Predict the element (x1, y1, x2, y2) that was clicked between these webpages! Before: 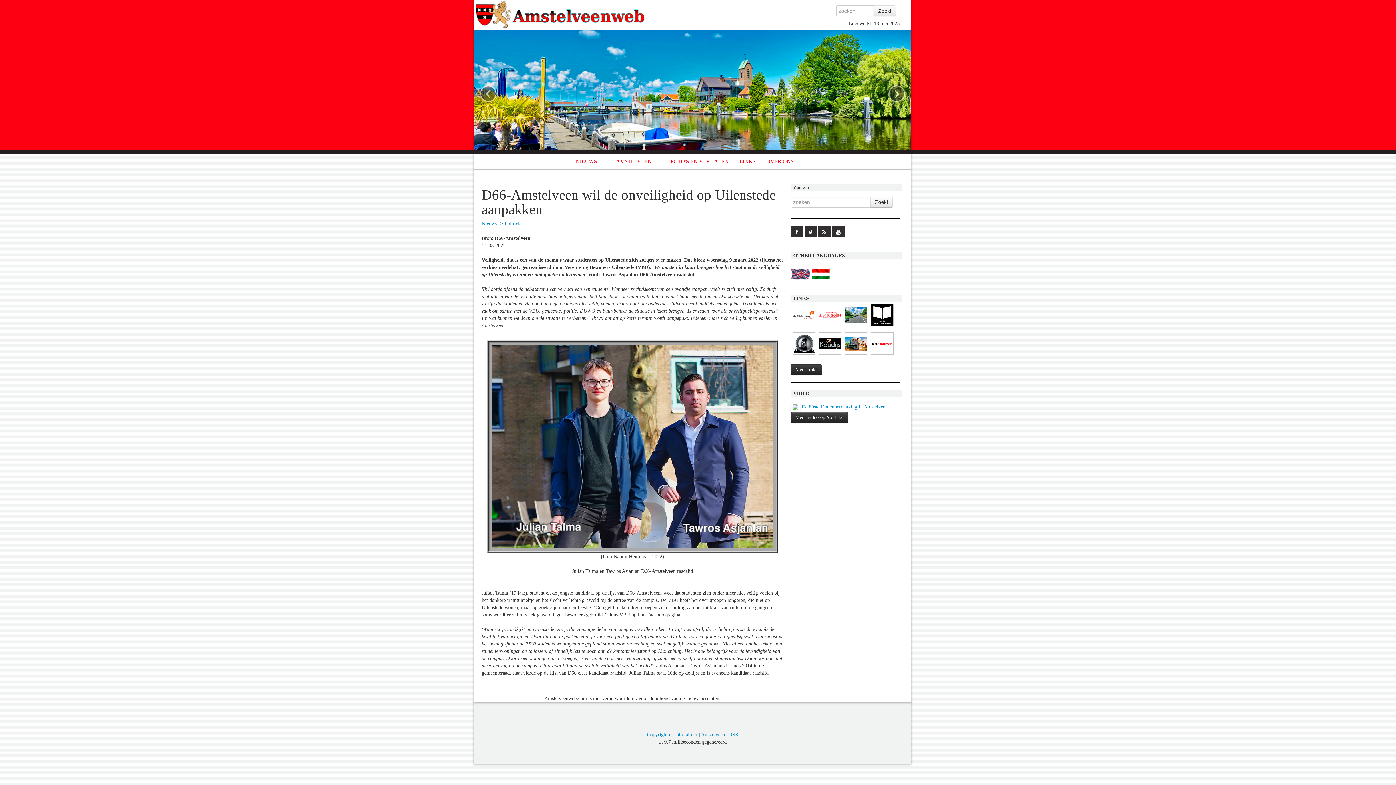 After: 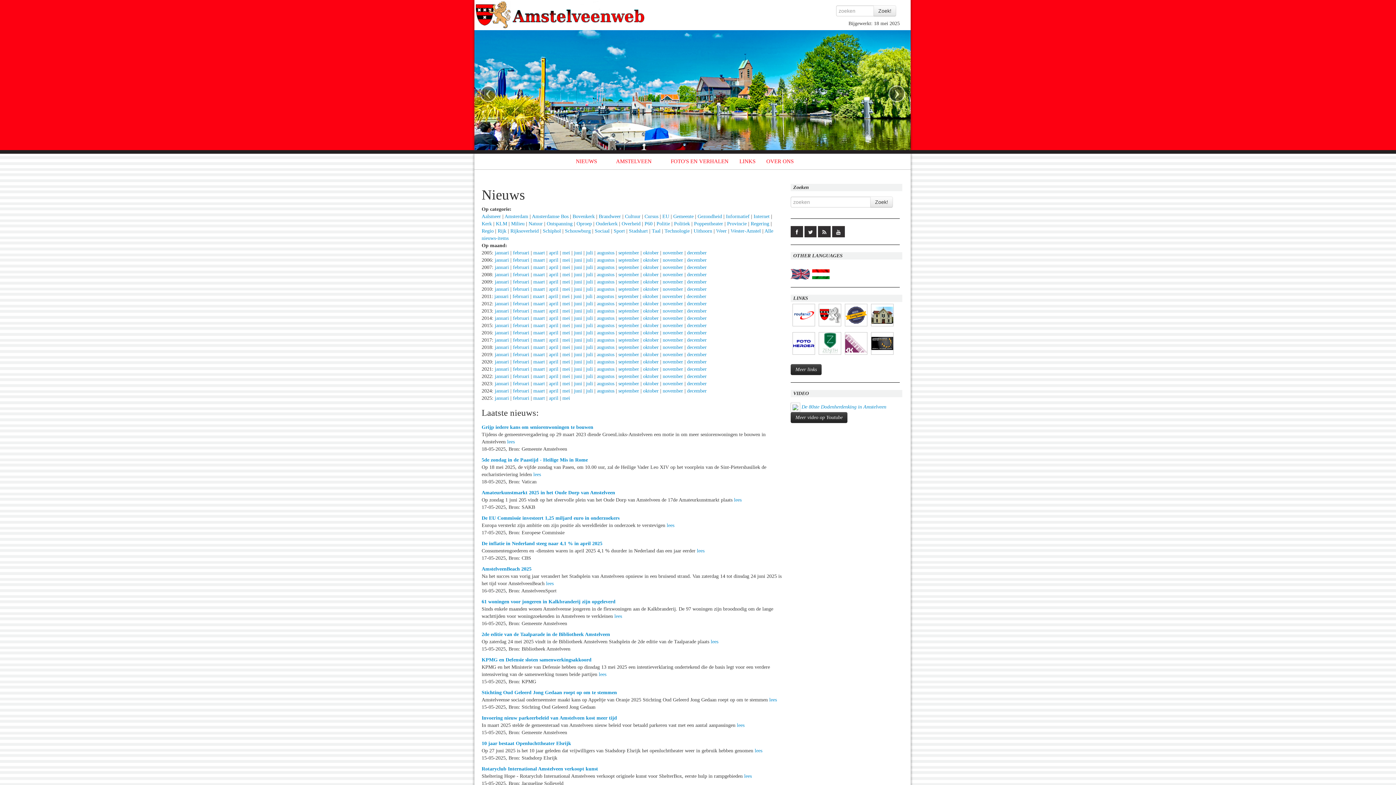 Action: bbox: (481, 220, 497, 226) label: Nieuws